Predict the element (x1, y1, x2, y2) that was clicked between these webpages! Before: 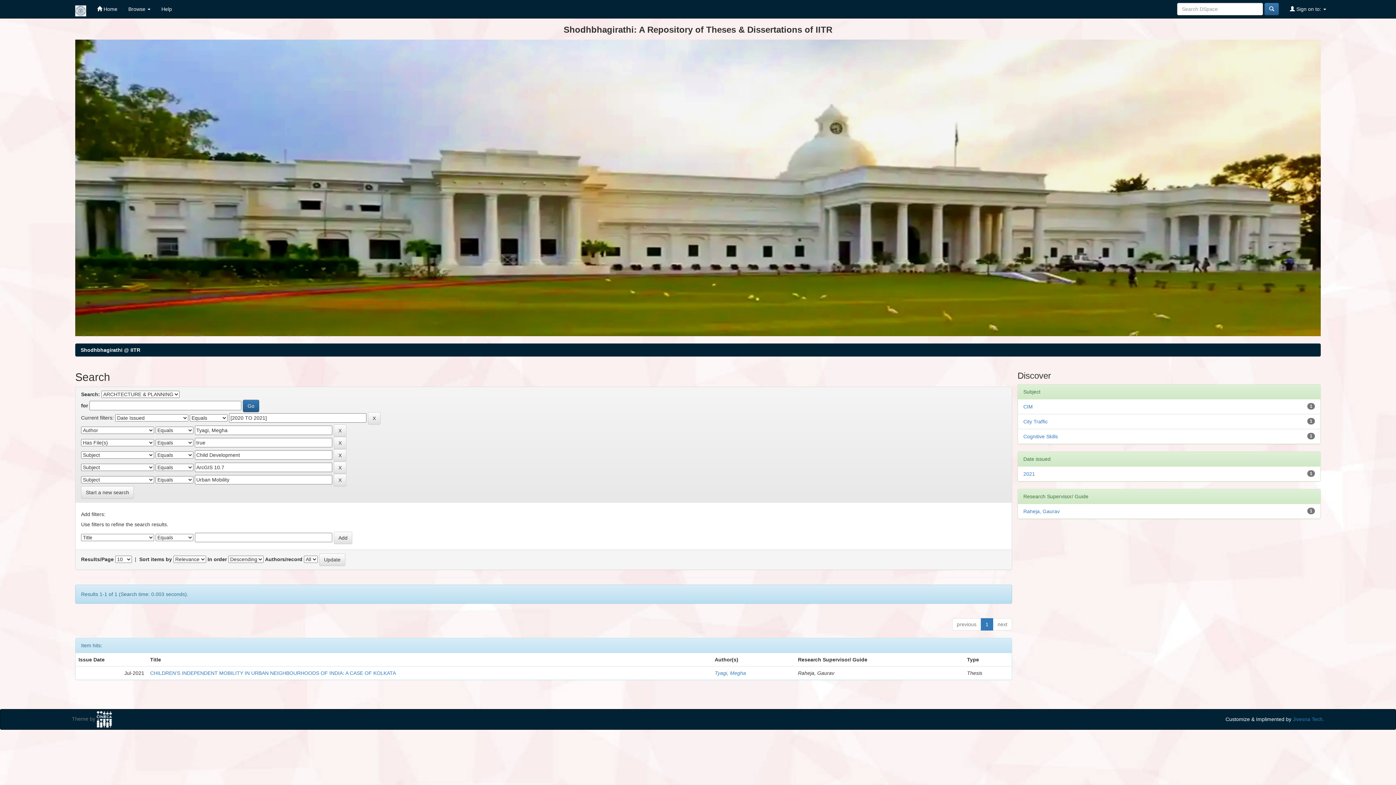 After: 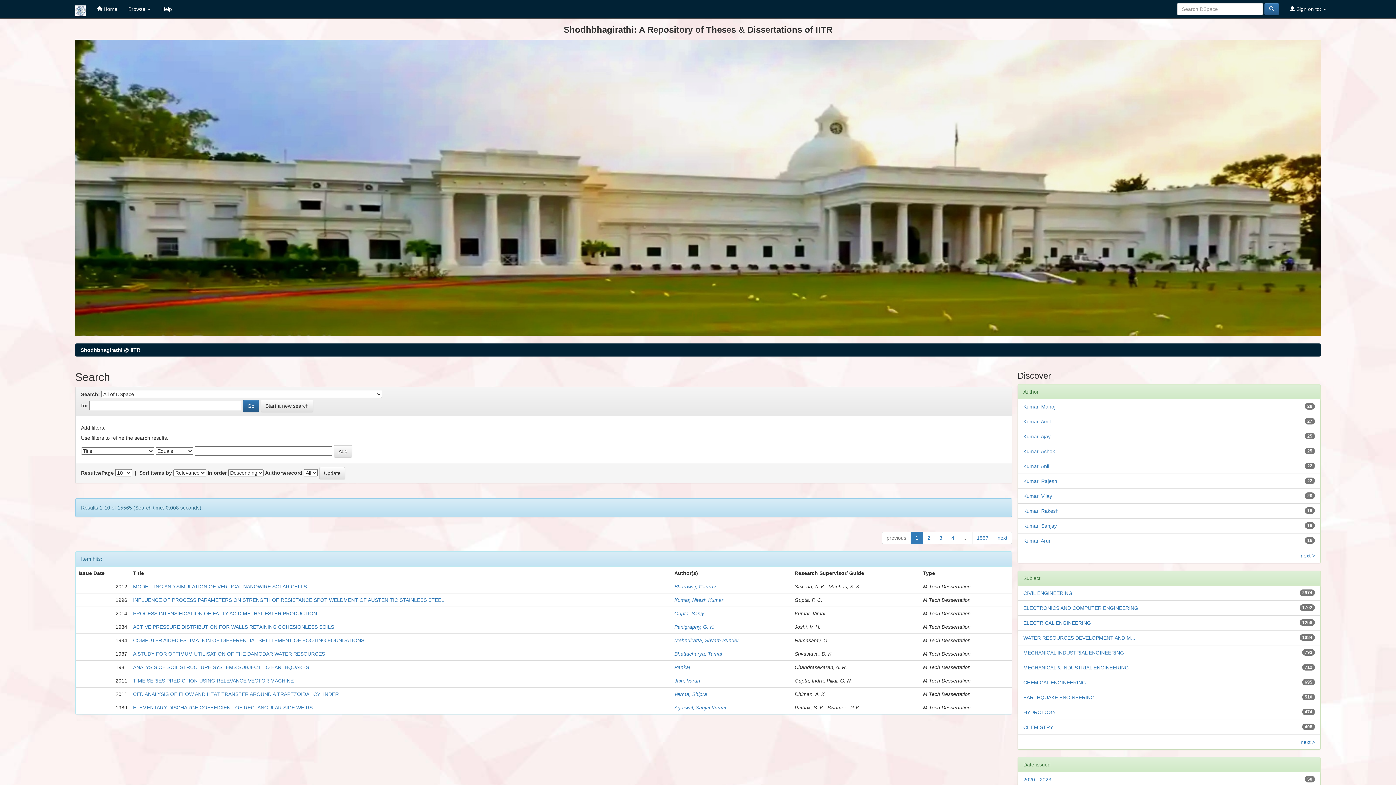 Action: label: Start a new search bbox: (81, 486, 133, 498)